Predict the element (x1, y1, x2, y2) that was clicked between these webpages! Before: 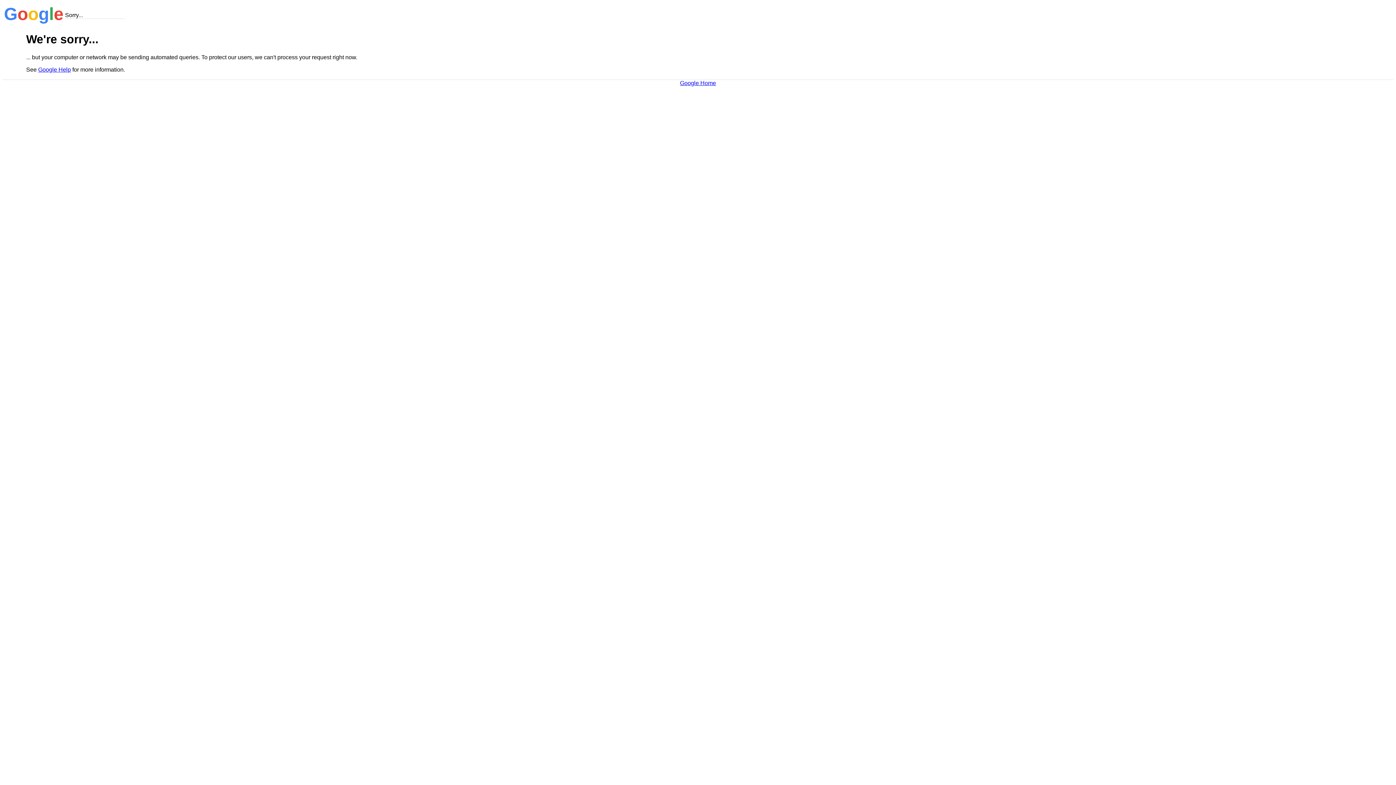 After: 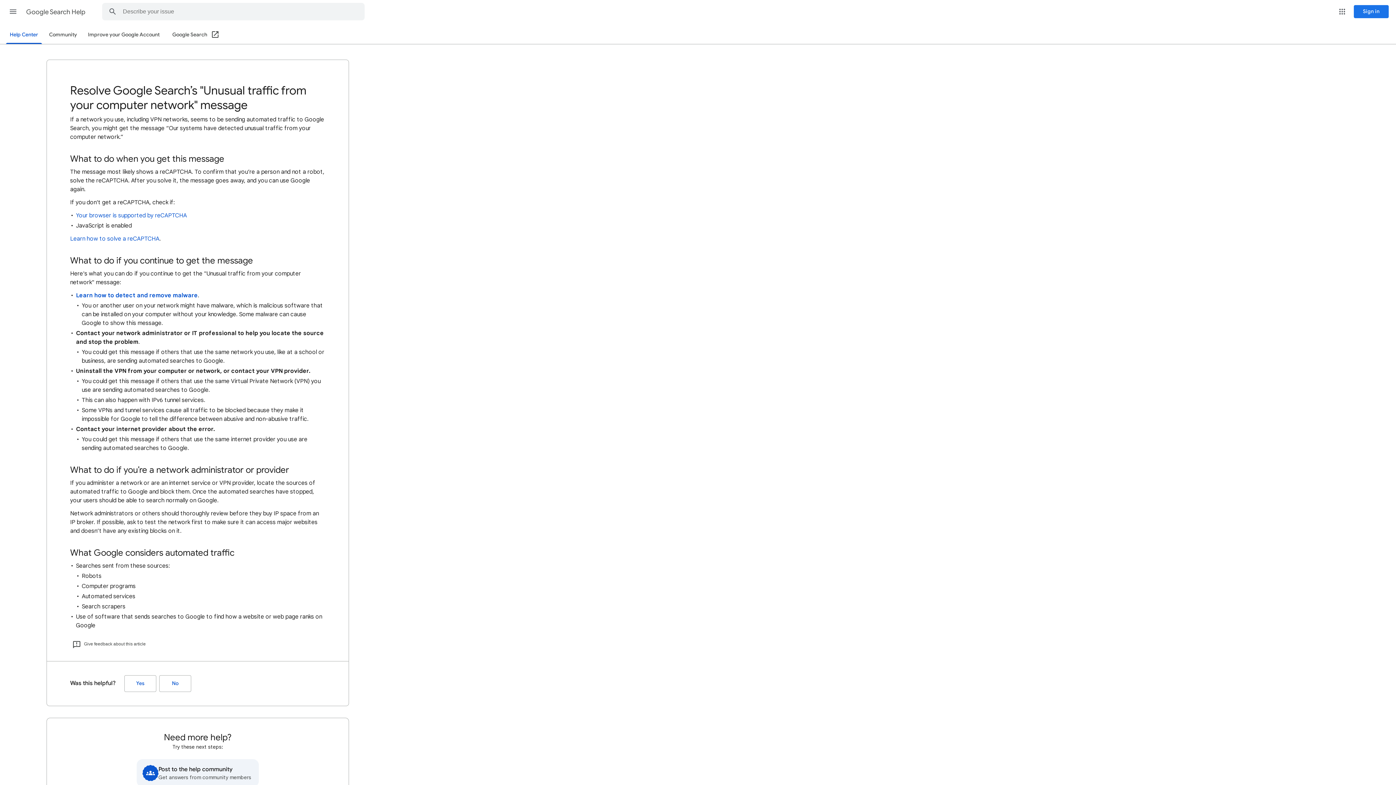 Action: label: Google Help bbox: (38, 66, 70, 72)